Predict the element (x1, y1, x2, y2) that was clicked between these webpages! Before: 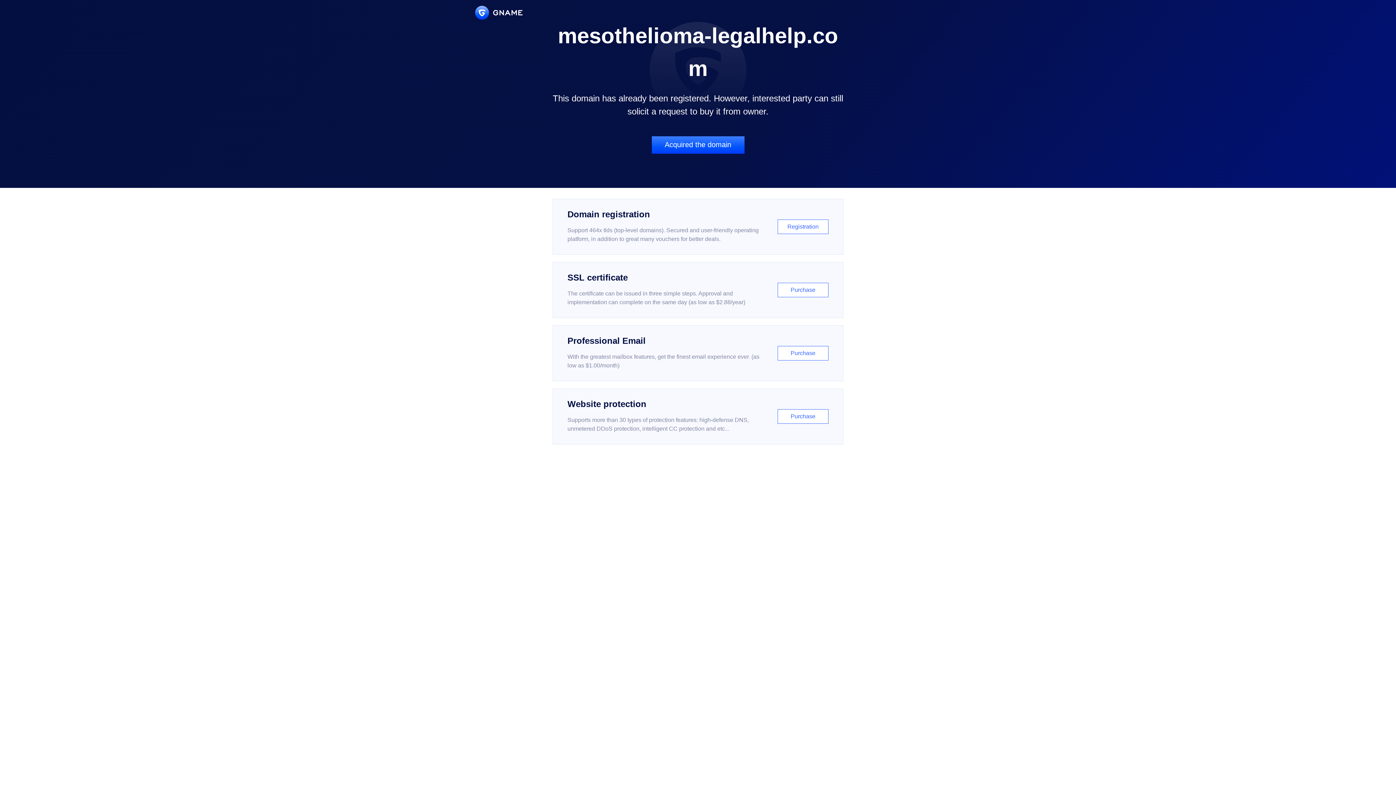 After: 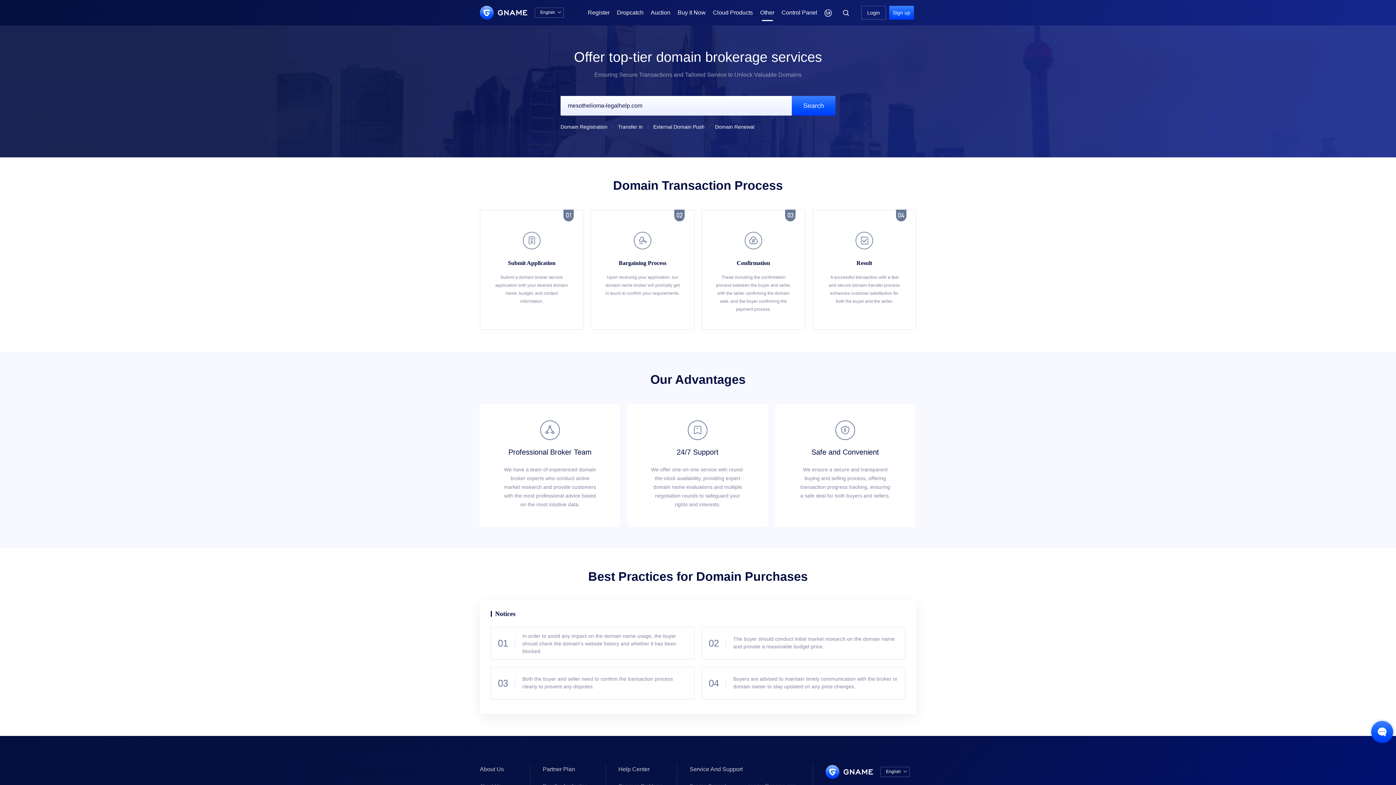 Action: label: Acquired the domain bbox: (651, 136, 744, 153)